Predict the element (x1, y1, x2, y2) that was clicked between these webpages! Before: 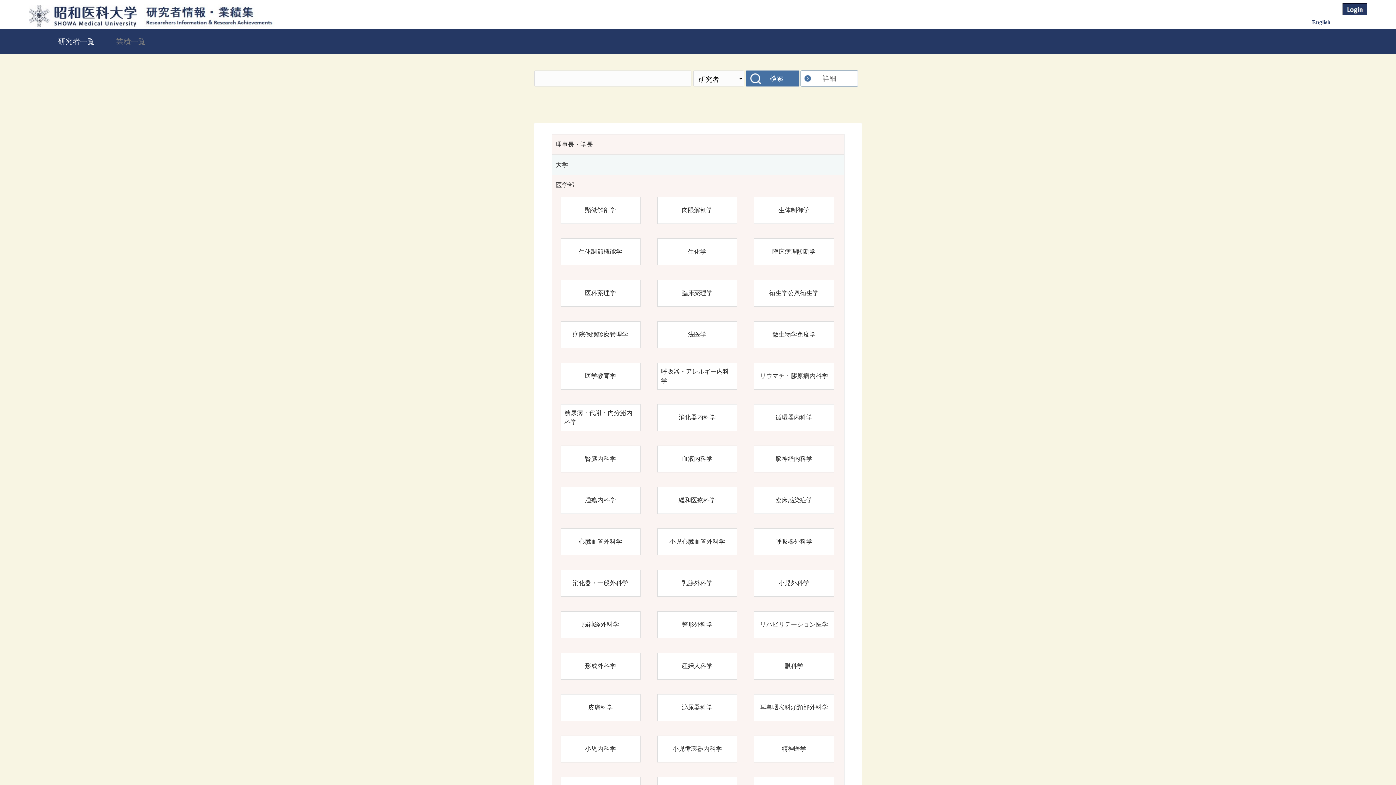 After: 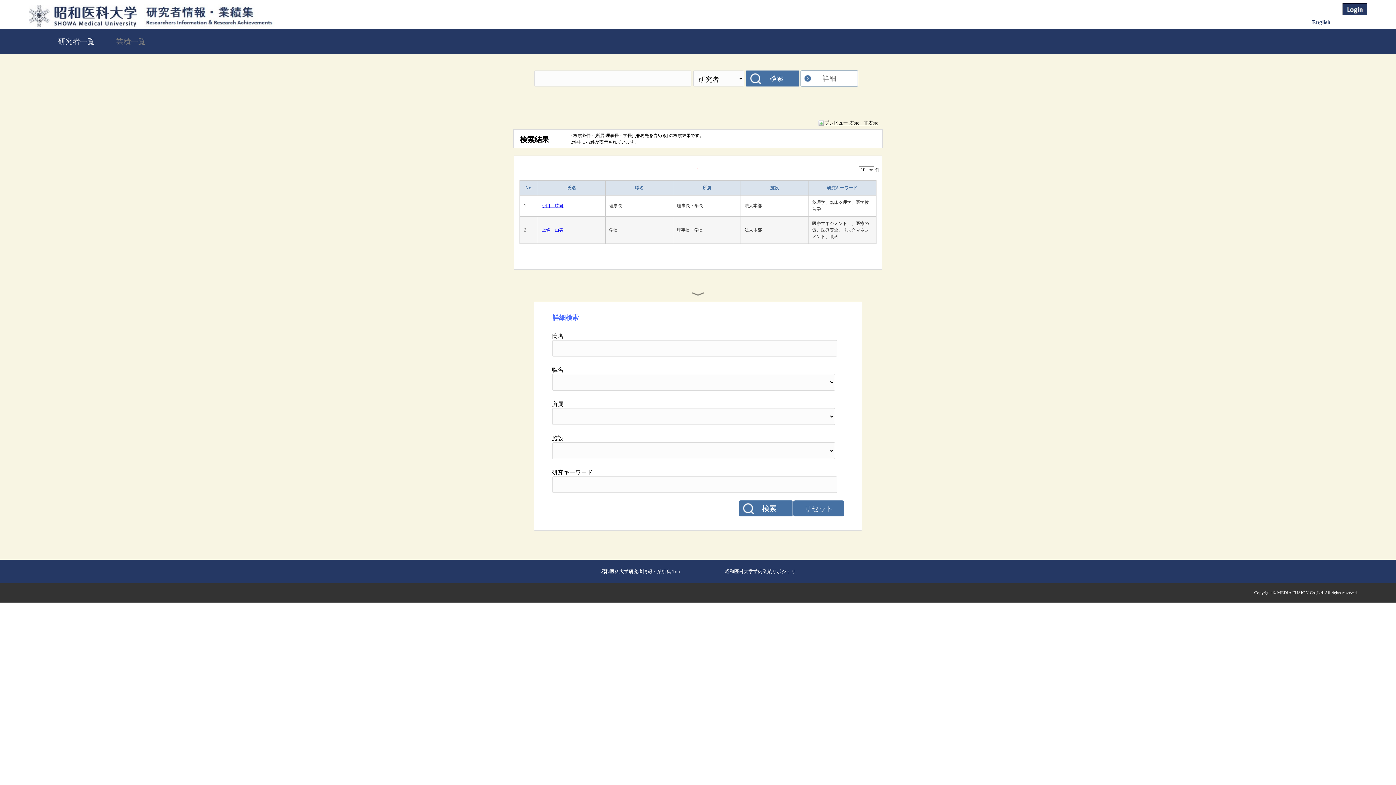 Action: label: 理事長・学長 bbox: (555, 140, 840, 149)